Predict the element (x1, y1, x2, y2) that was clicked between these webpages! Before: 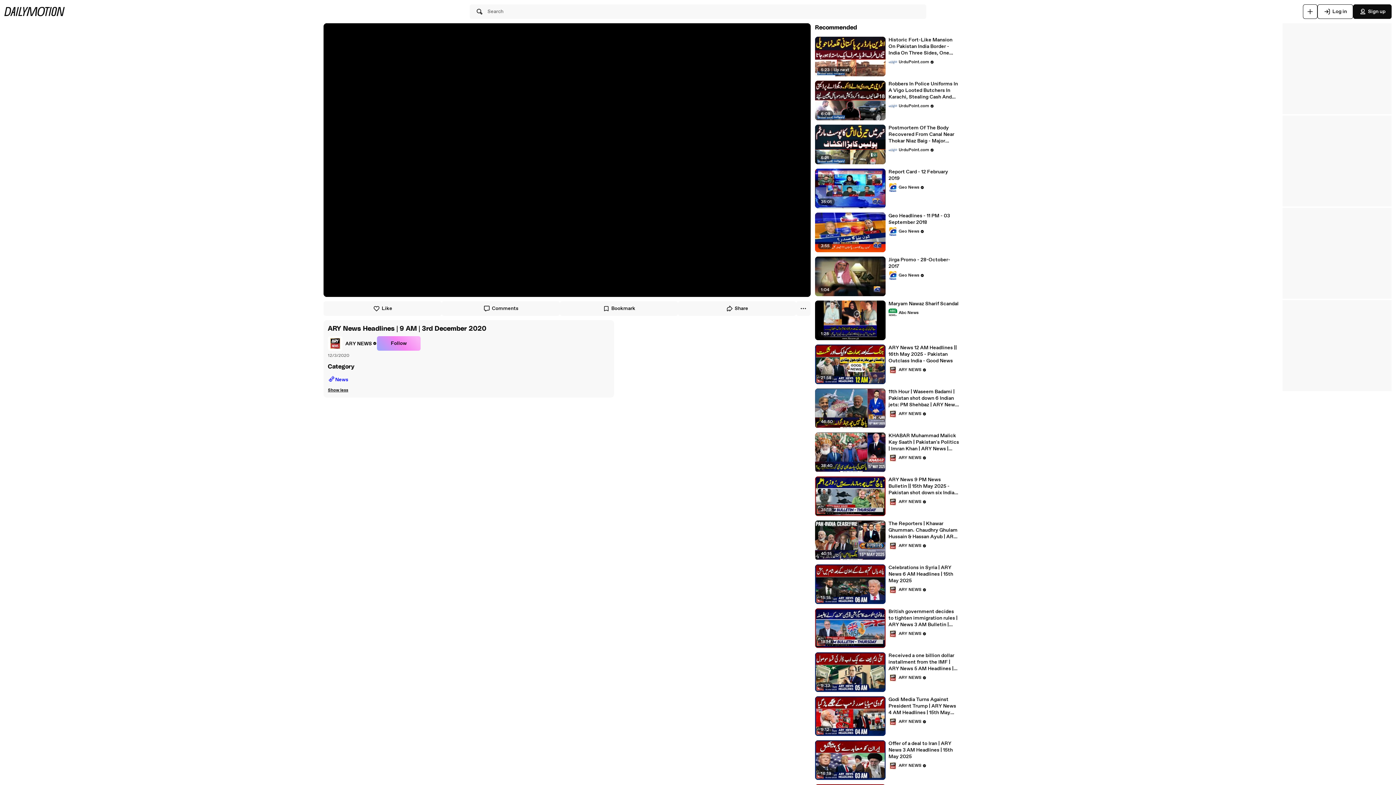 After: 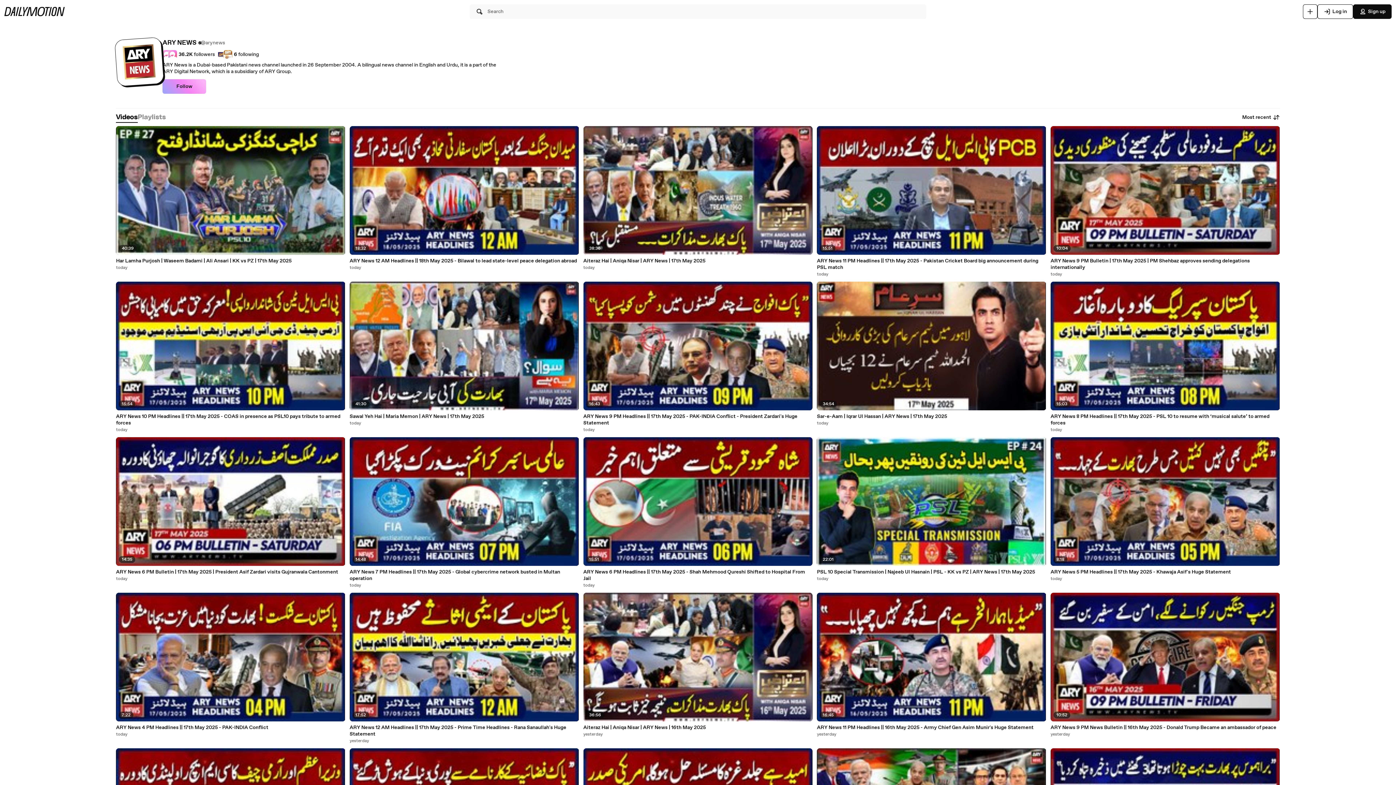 Action: label: ARY NEWS bbox: (888, 673, 926, 682)